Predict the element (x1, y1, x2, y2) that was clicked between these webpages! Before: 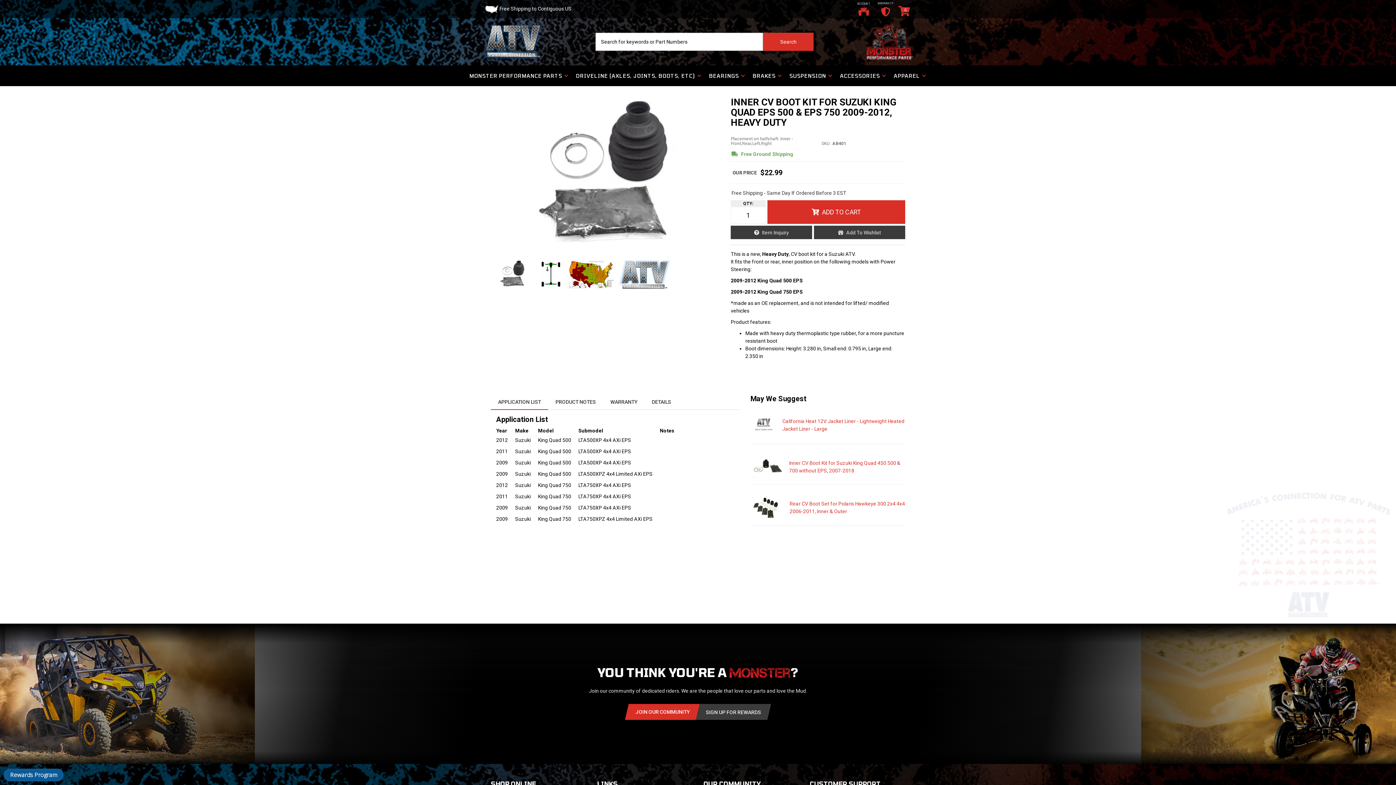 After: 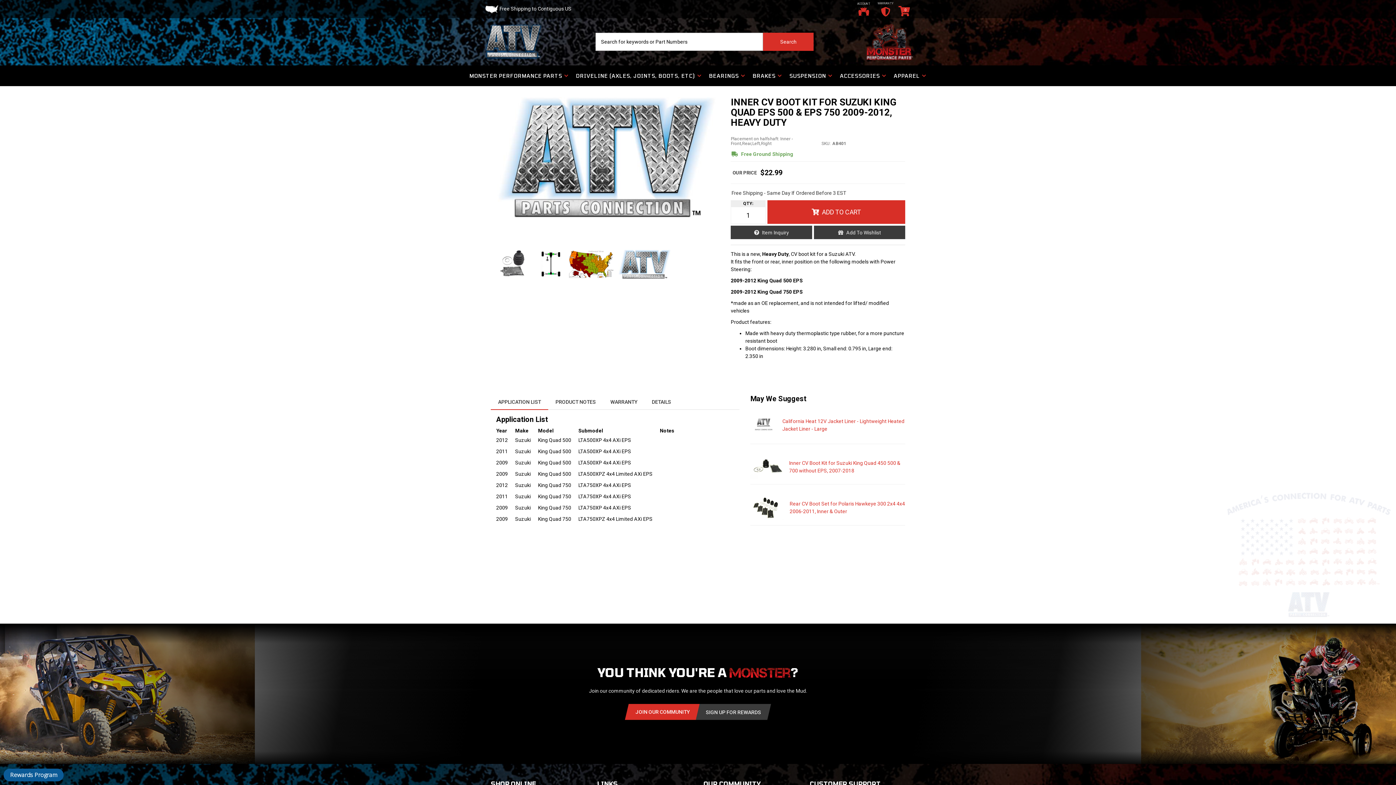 Action: bbox: (618, 260, 671, 289)